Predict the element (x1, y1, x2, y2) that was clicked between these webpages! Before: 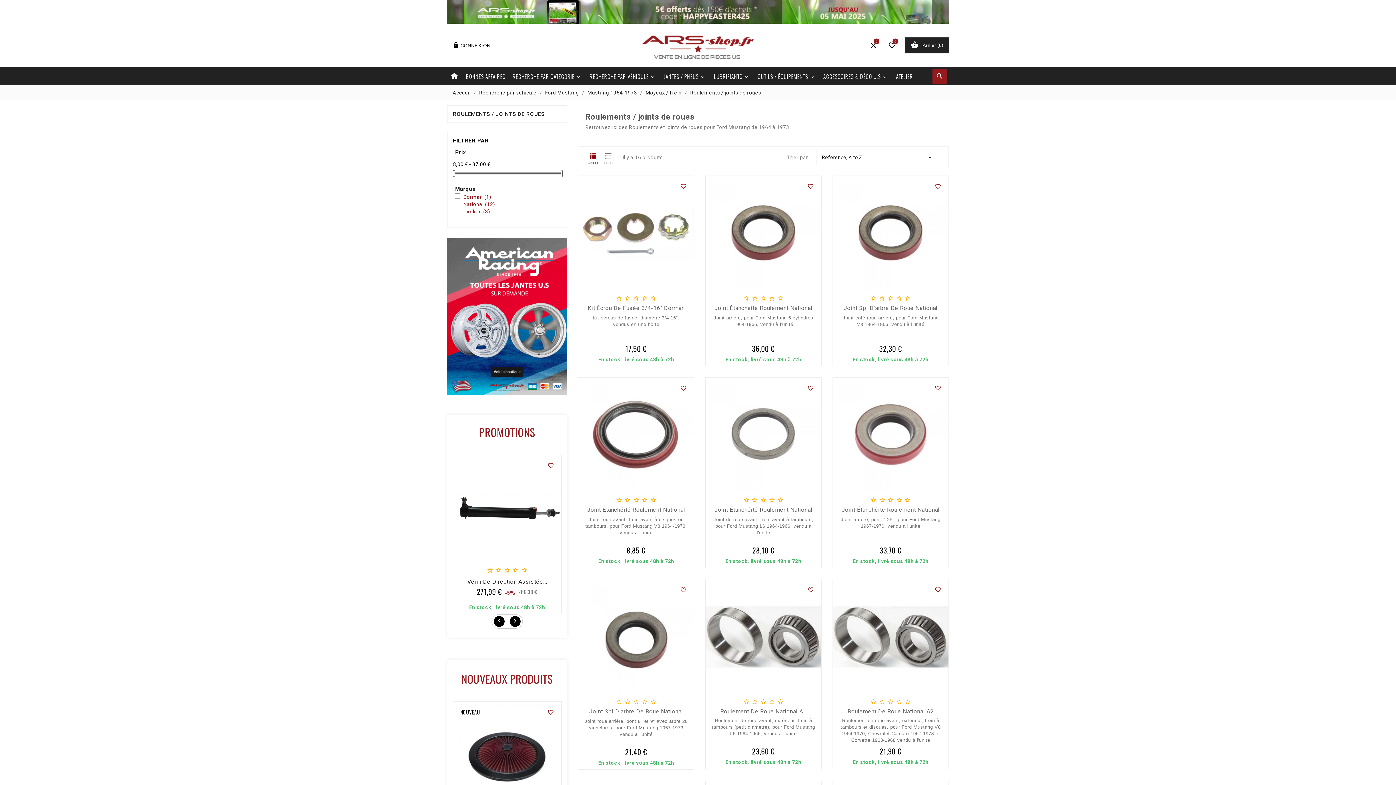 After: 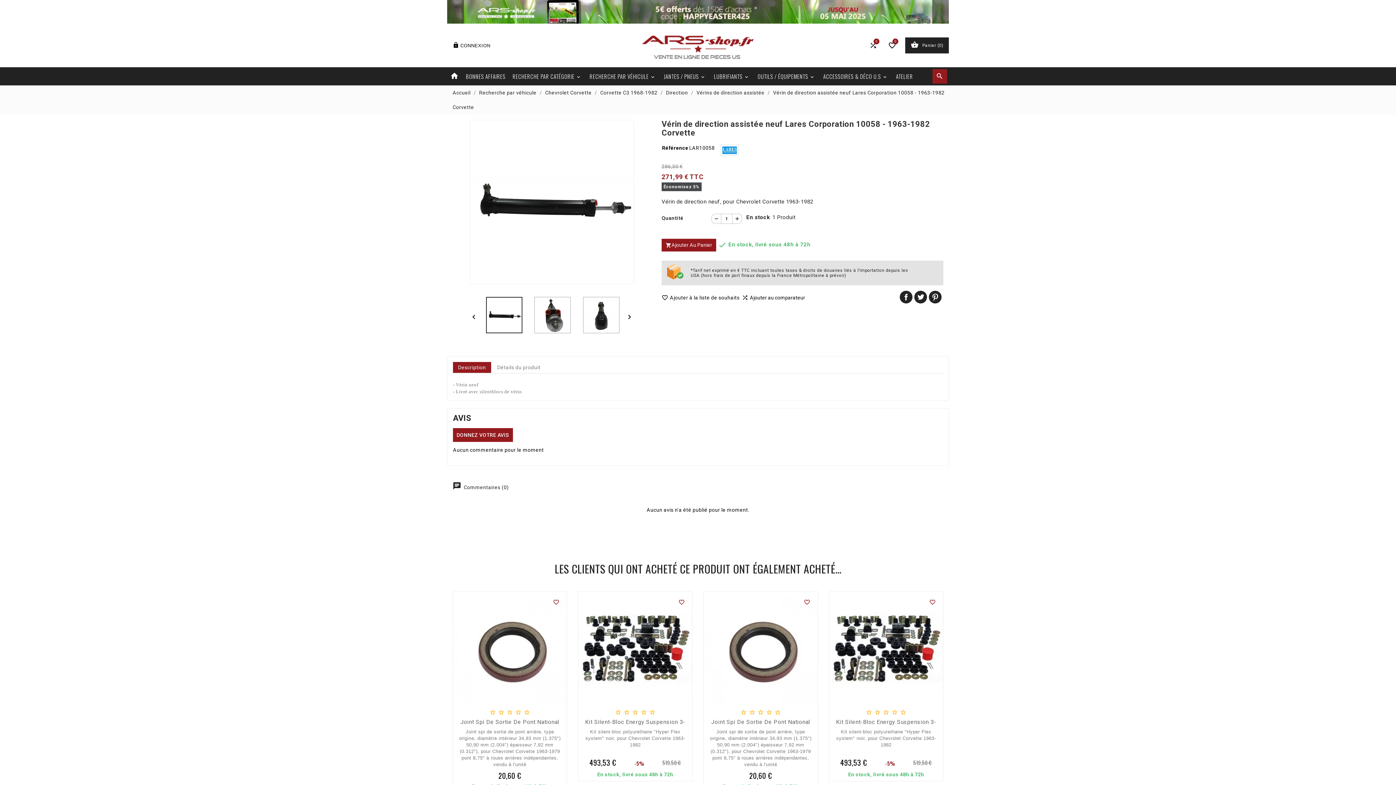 Action: label: Vérin De Direction Assistée... bbox: (467, 578, 547, 586)